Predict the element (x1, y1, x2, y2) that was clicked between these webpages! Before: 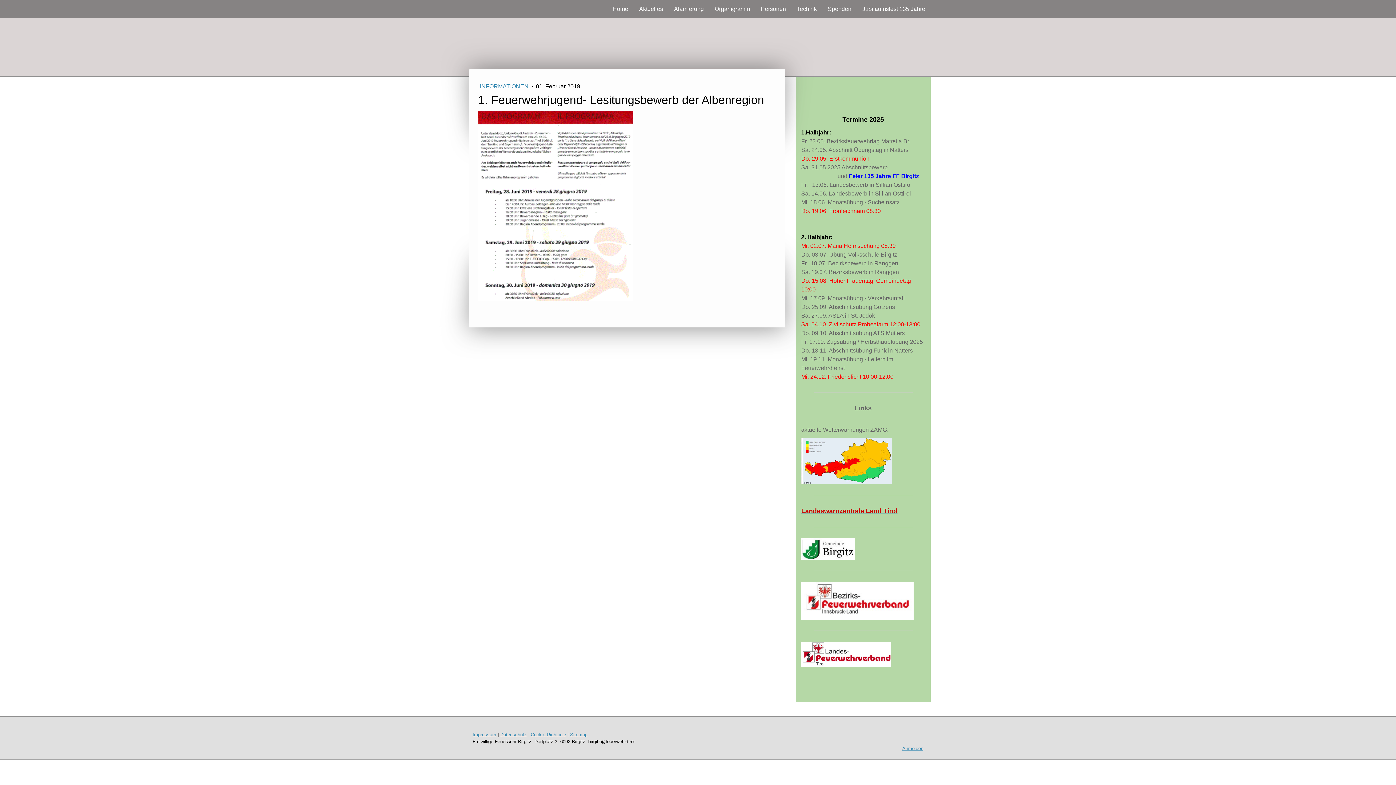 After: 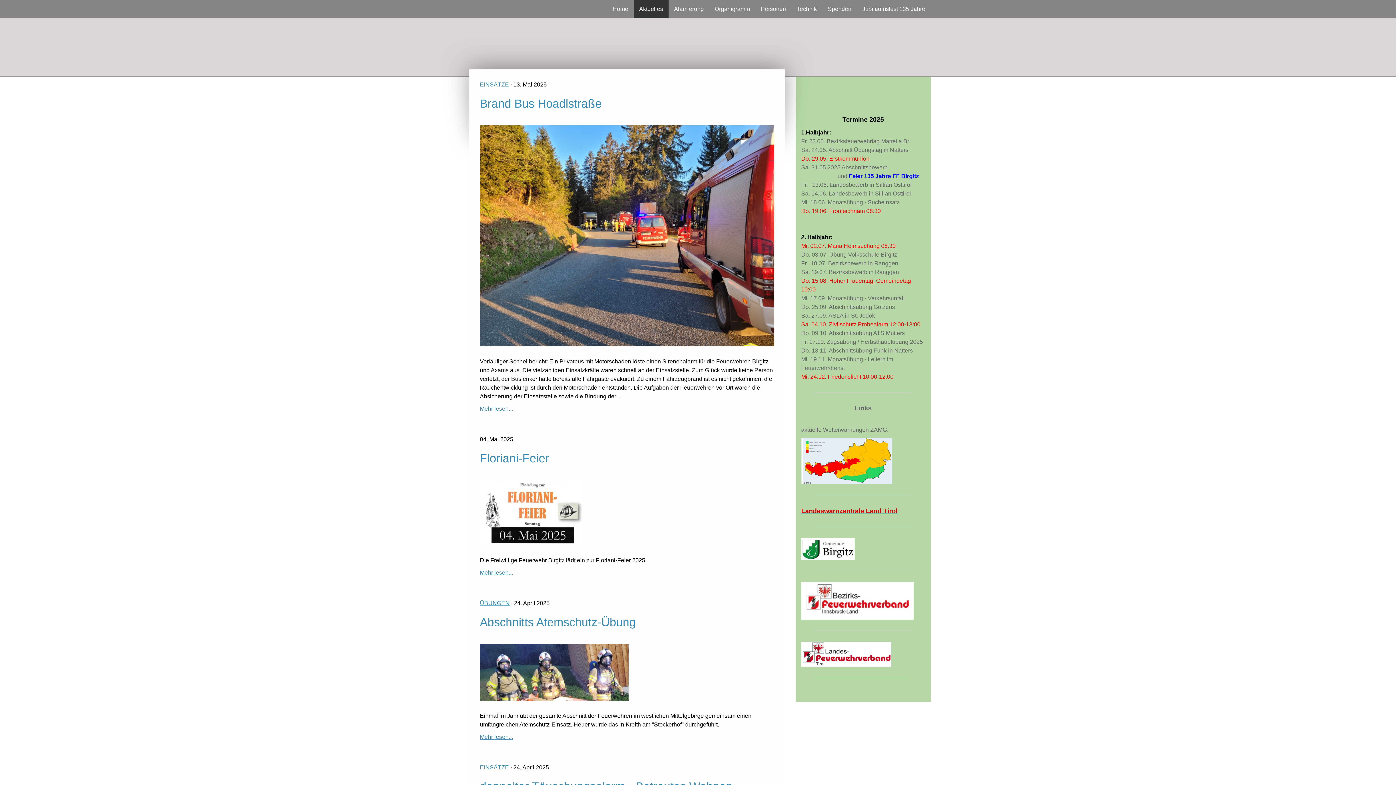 Action: label: Aktuelles bbox: (633, 0, 668, 18)